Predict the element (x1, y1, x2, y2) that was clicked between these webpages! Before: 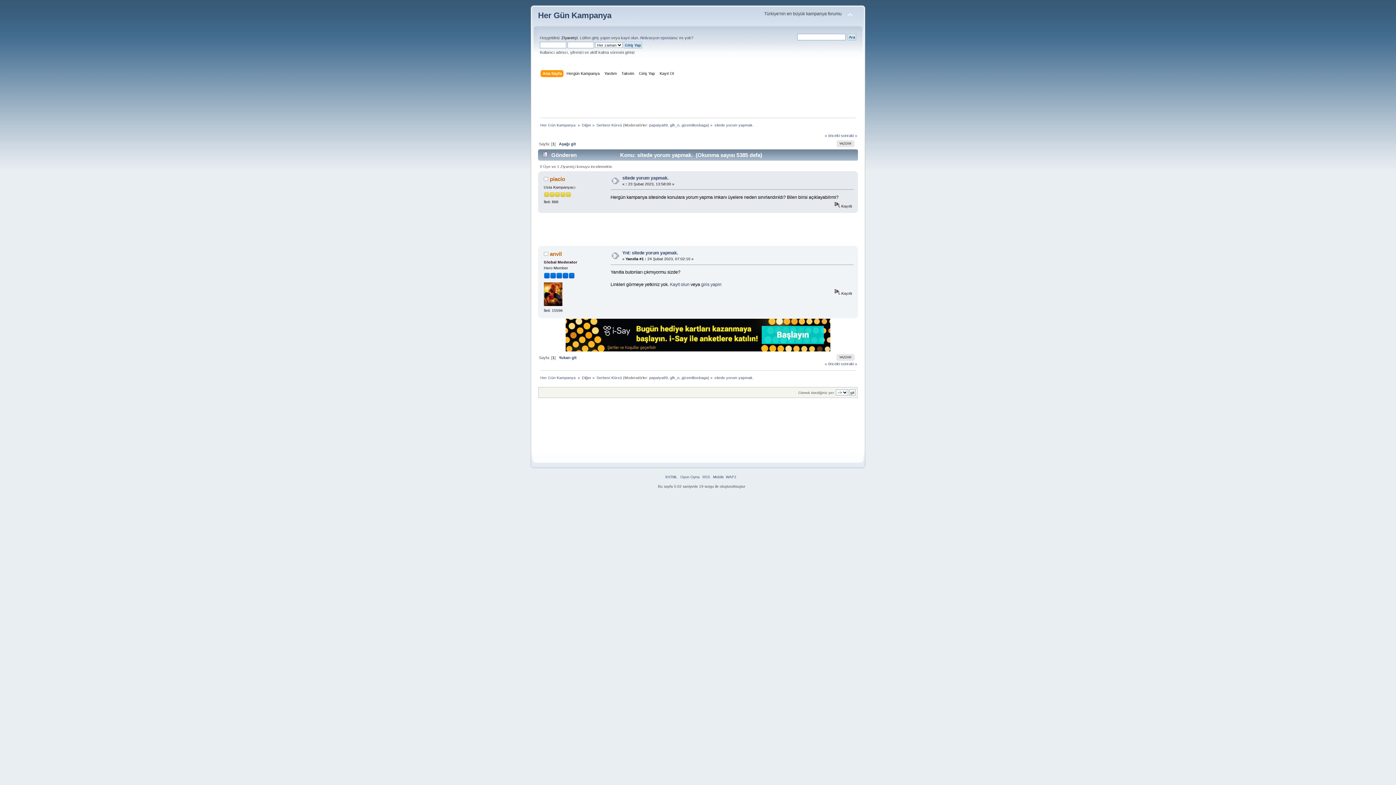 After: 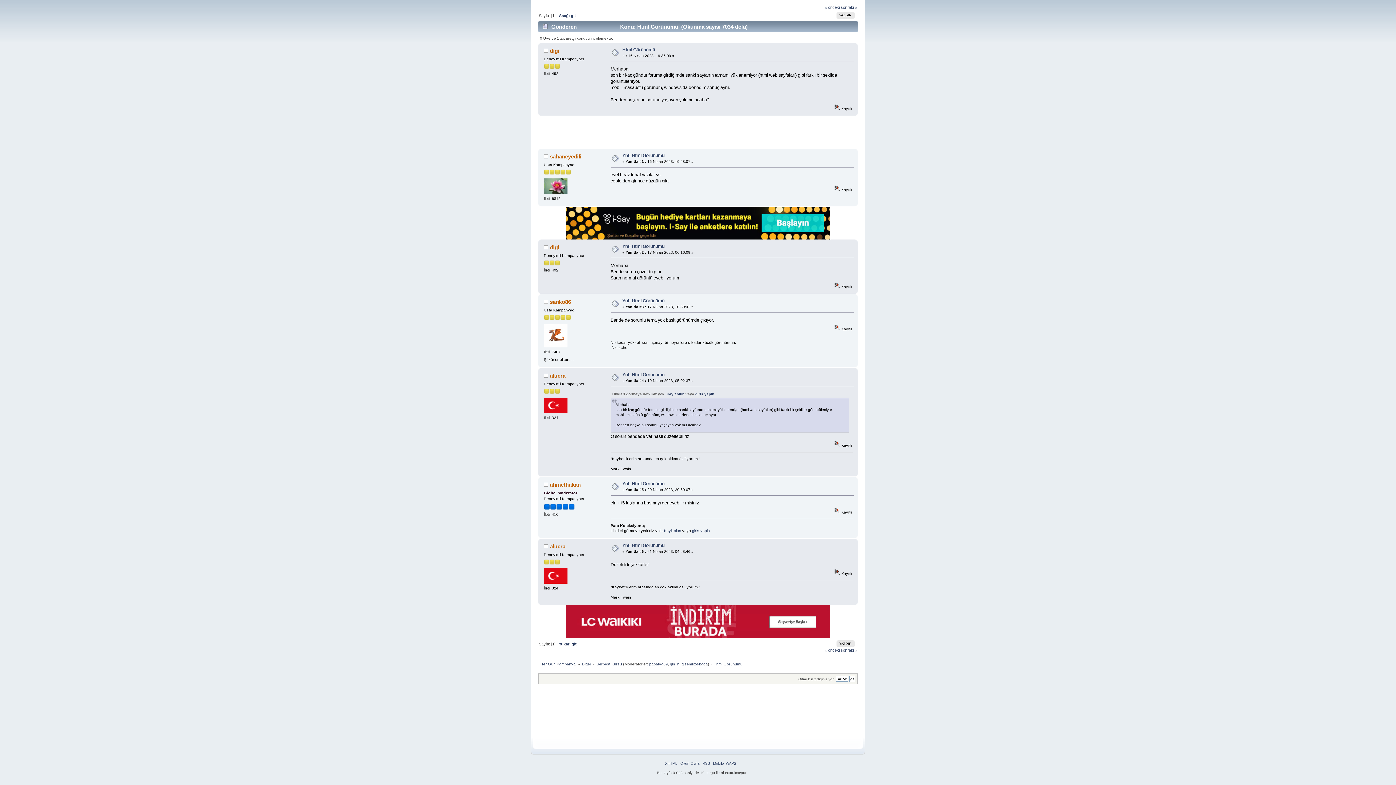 Action: label: « önceki bbox: (825, 133, 839, 137)